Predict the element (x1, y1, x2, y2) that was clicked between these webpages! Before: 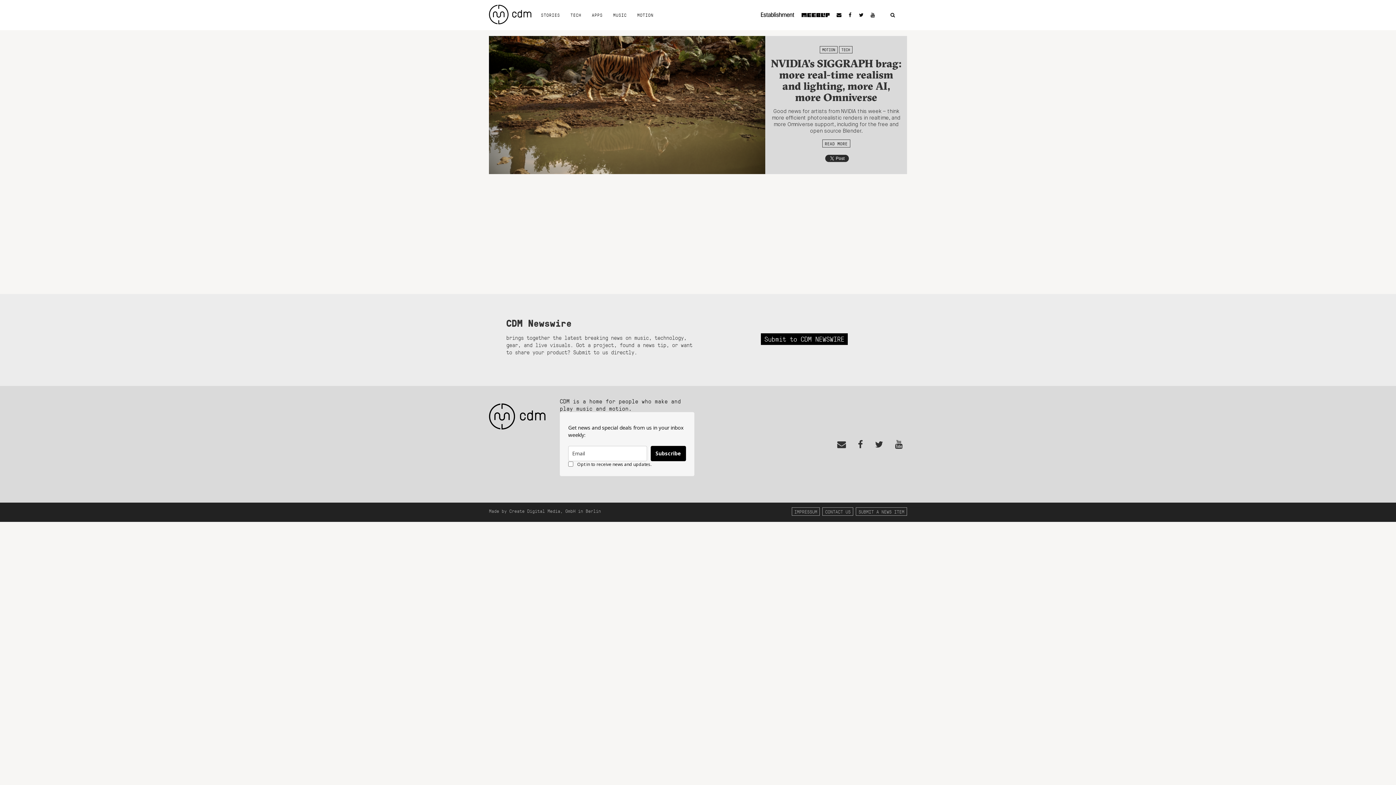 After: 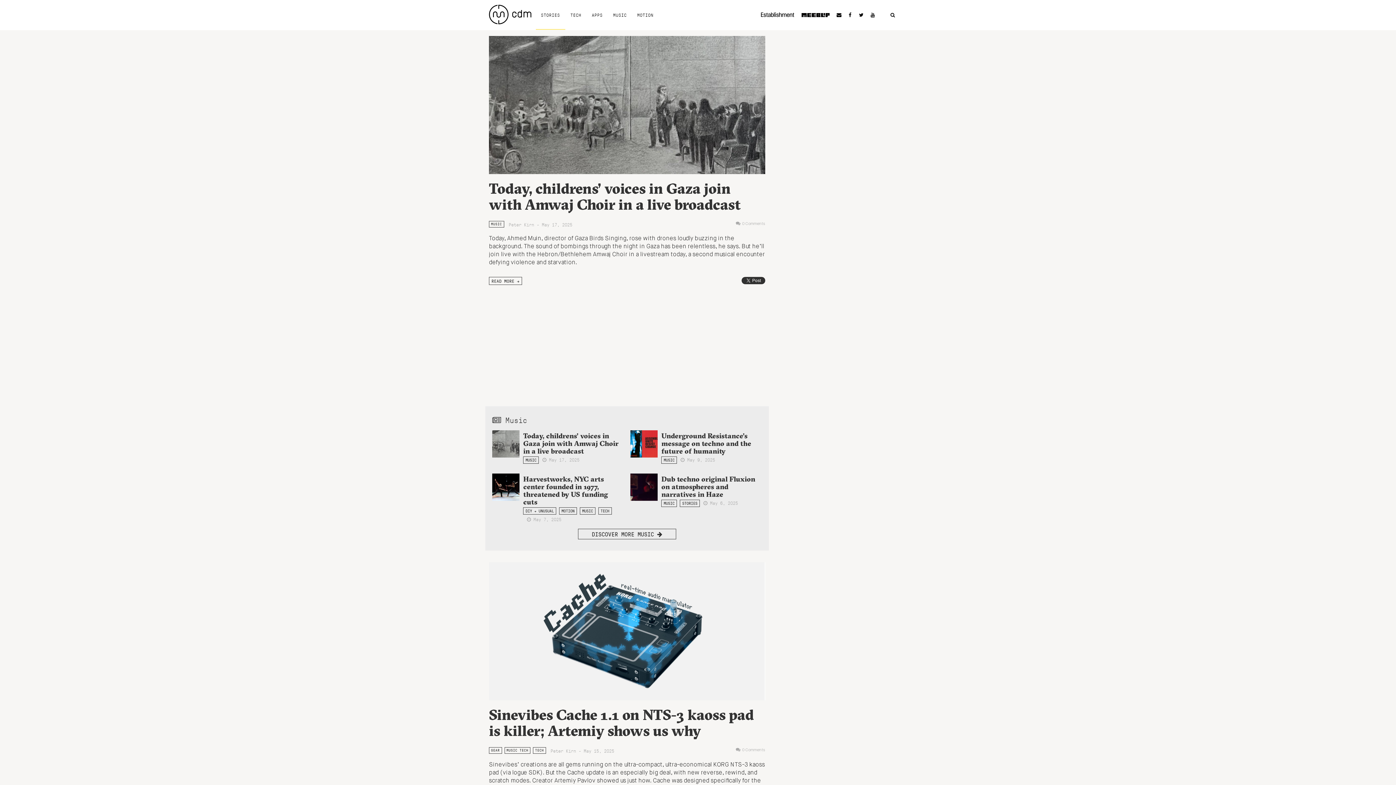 Action: bbox: (489, 403, 545, 429)